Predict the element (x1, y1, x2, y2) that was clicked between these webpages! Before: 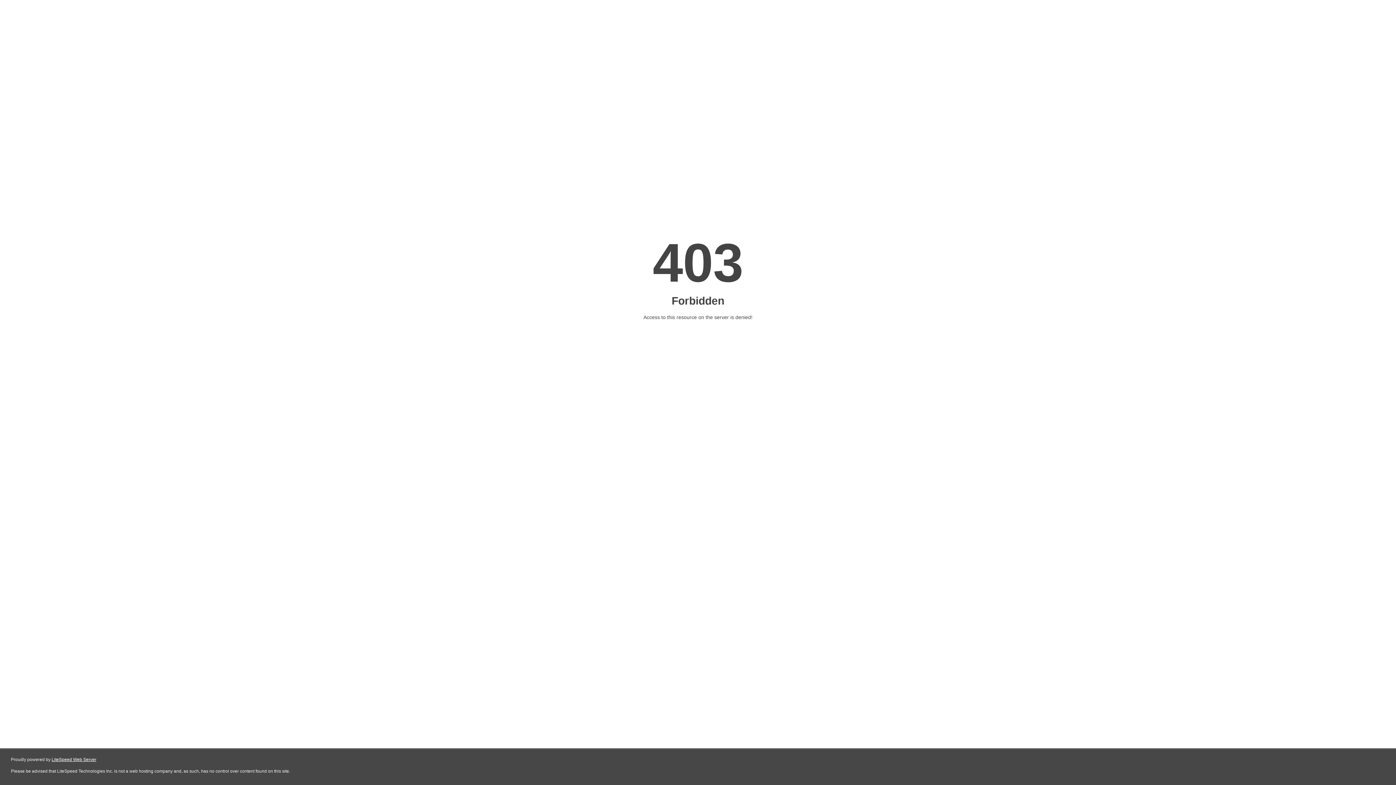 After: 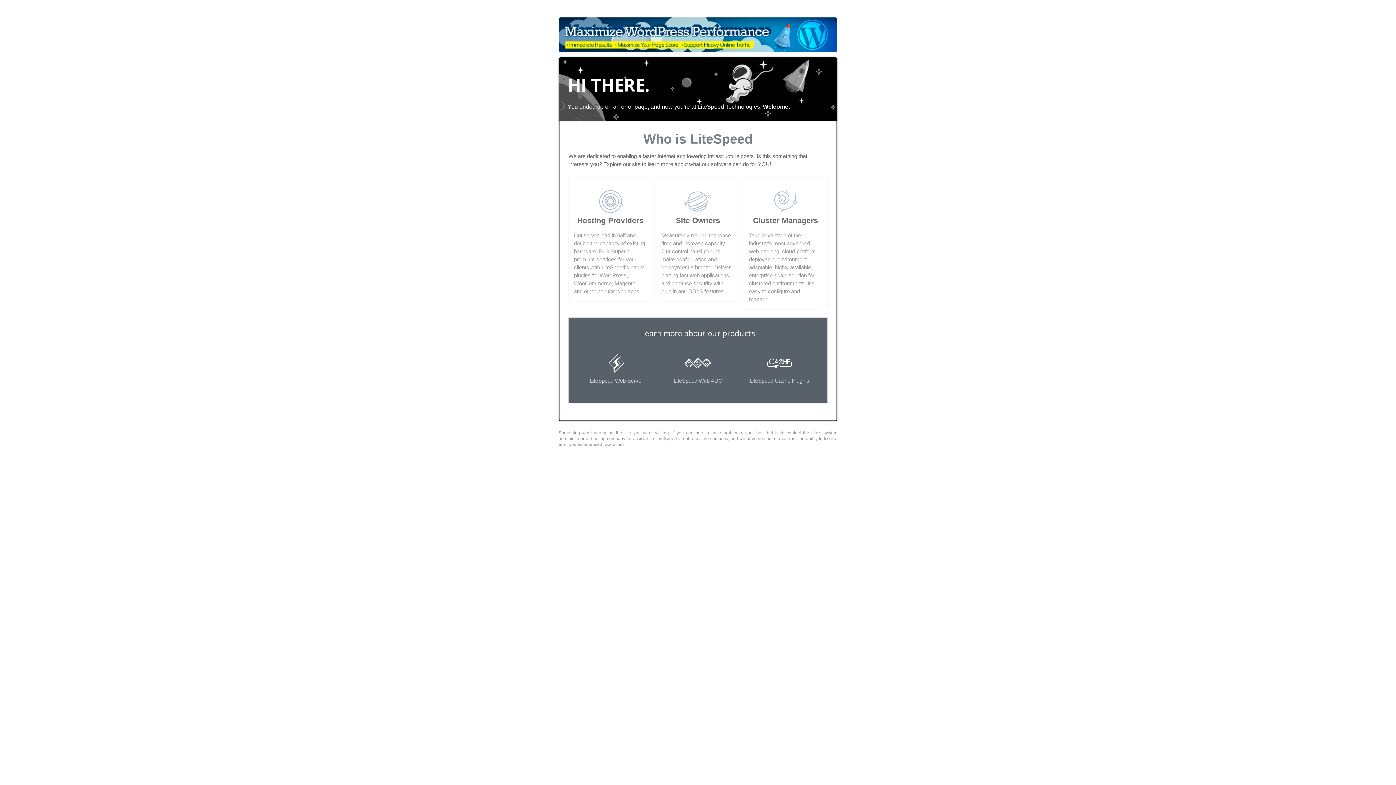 Action: label: LiteSpeed Web Server bbox: (51, 757, 96, 762)